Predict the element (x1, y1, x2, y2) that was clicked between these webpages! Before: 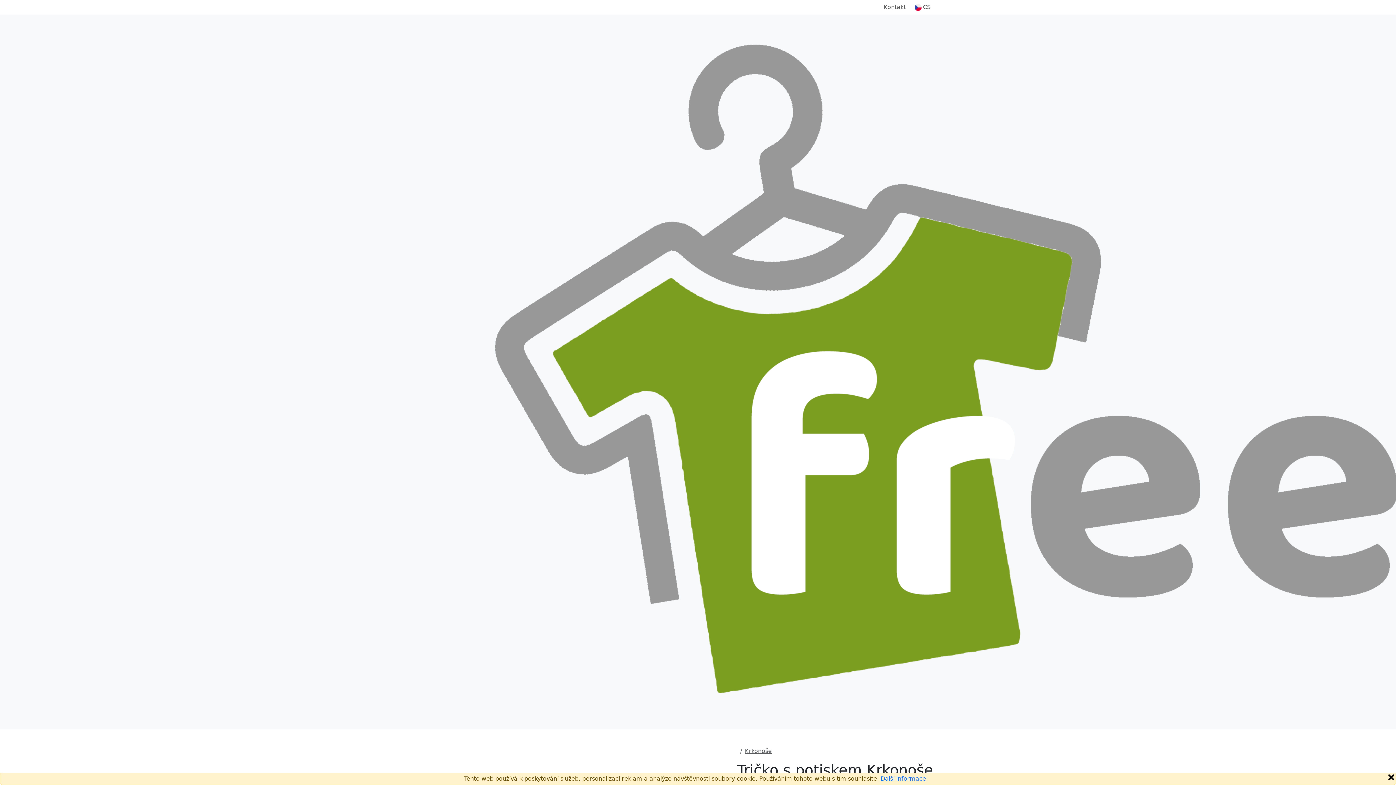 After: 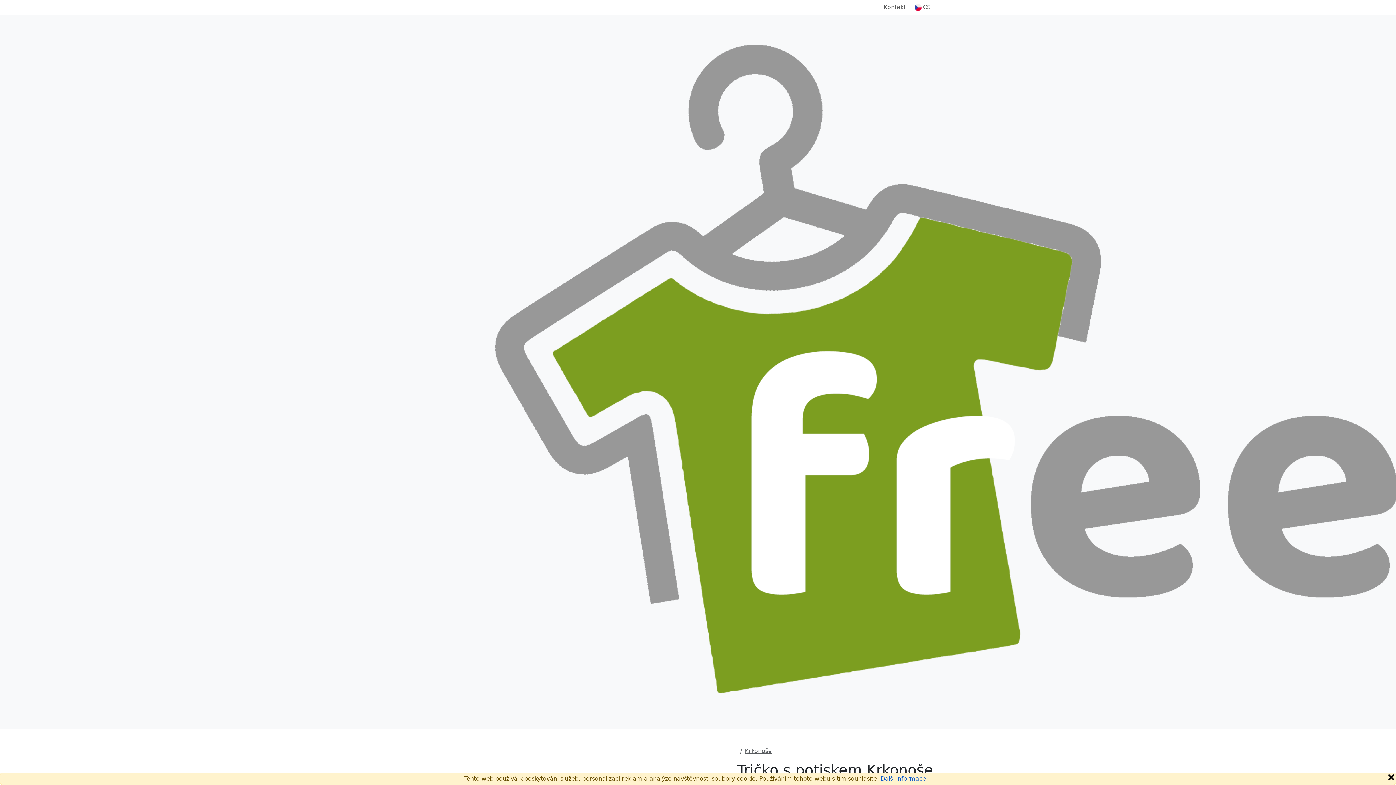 Action: label: Další informace bbox: (880, 775, 926, 782)